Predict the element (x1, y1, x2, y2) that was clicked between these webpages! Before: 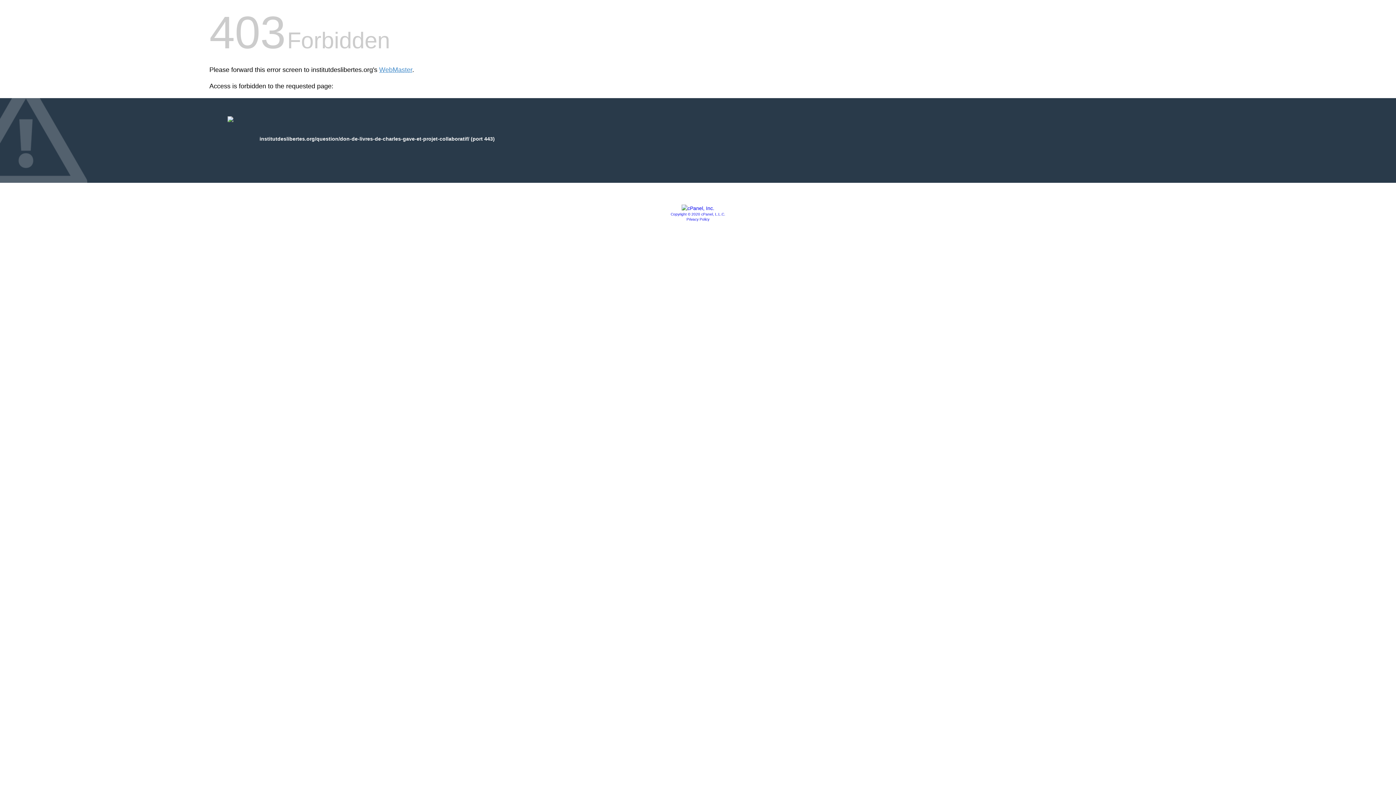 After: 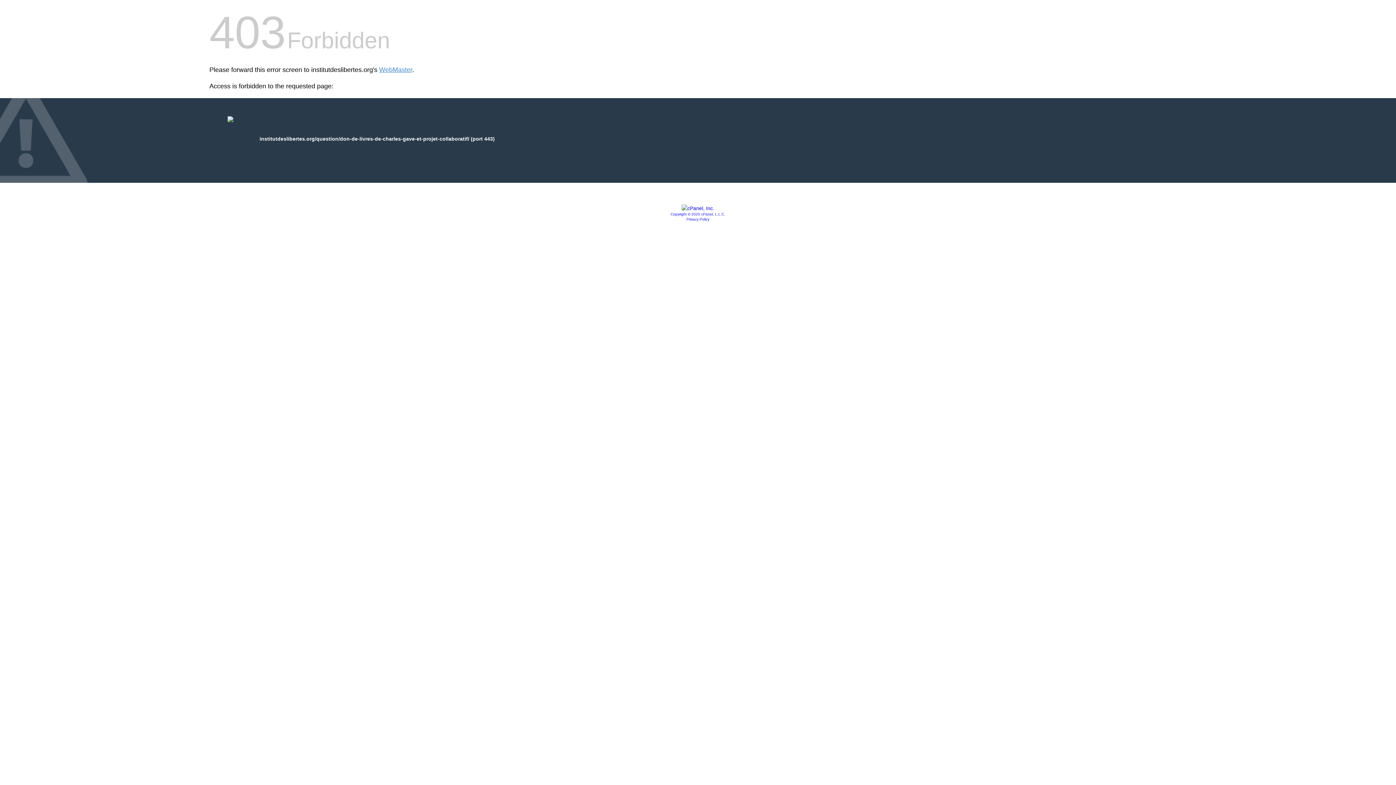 Action: bbox: (686, 217, 709, 221) label: Privacy Policy